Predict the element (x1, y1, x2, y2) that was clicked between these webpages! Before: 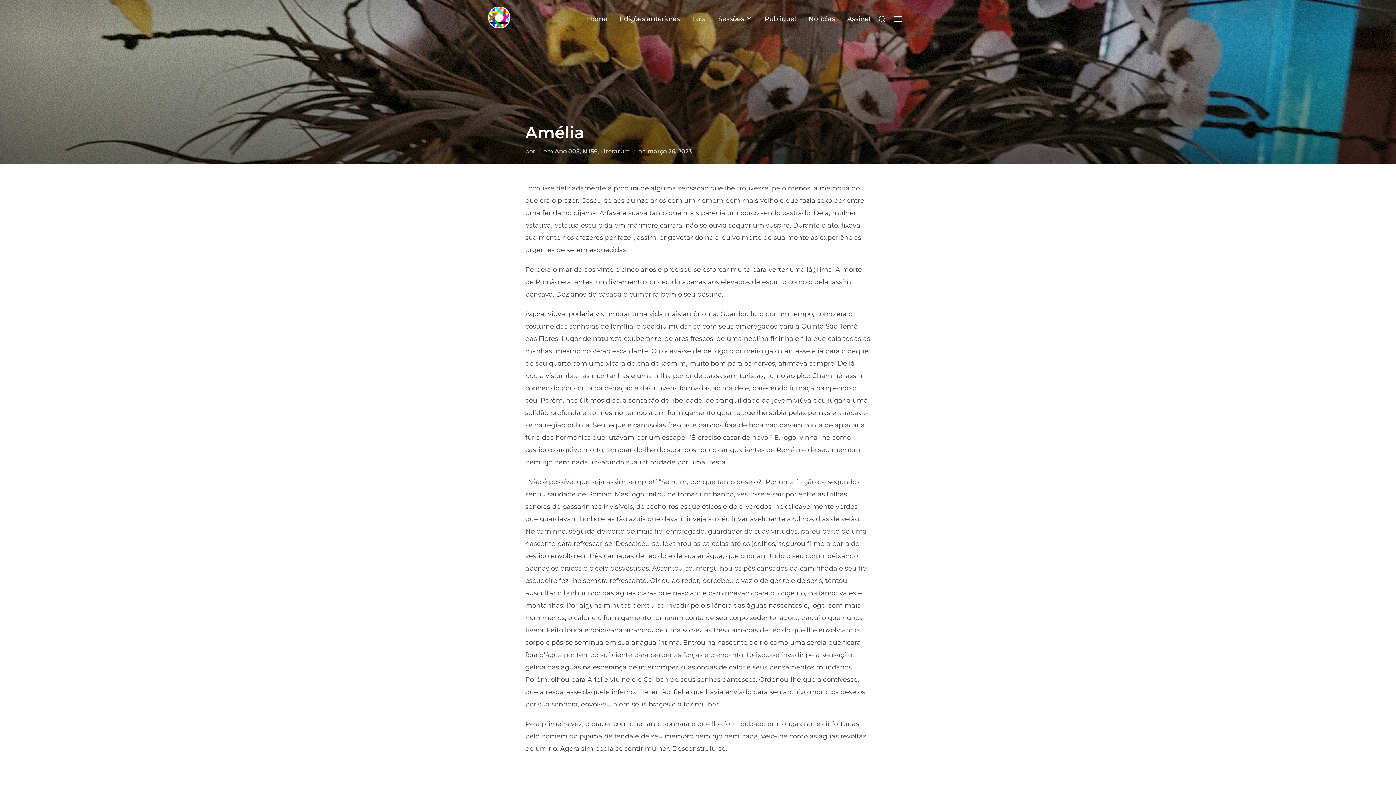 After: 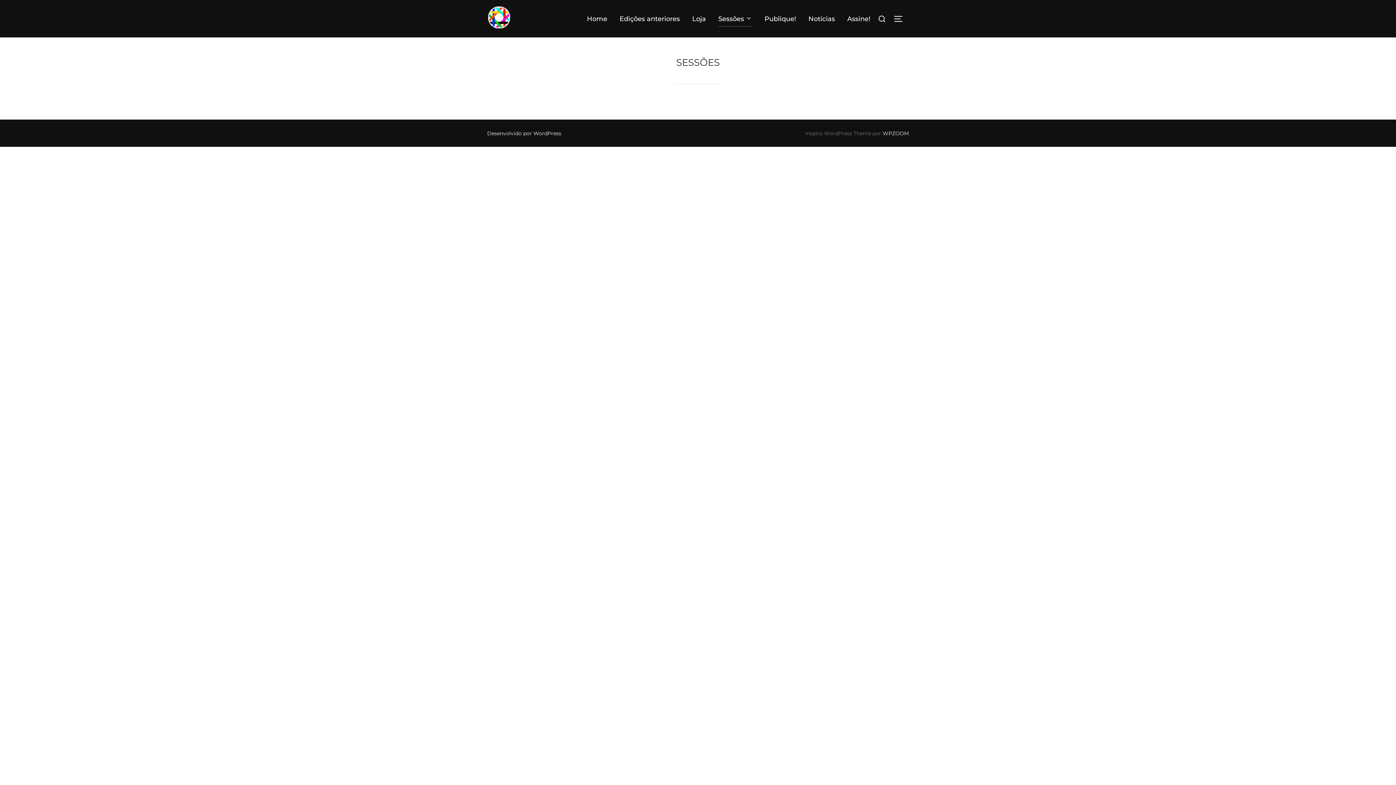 Action: label: Sessões bbox: (718, 11, 752, 26)